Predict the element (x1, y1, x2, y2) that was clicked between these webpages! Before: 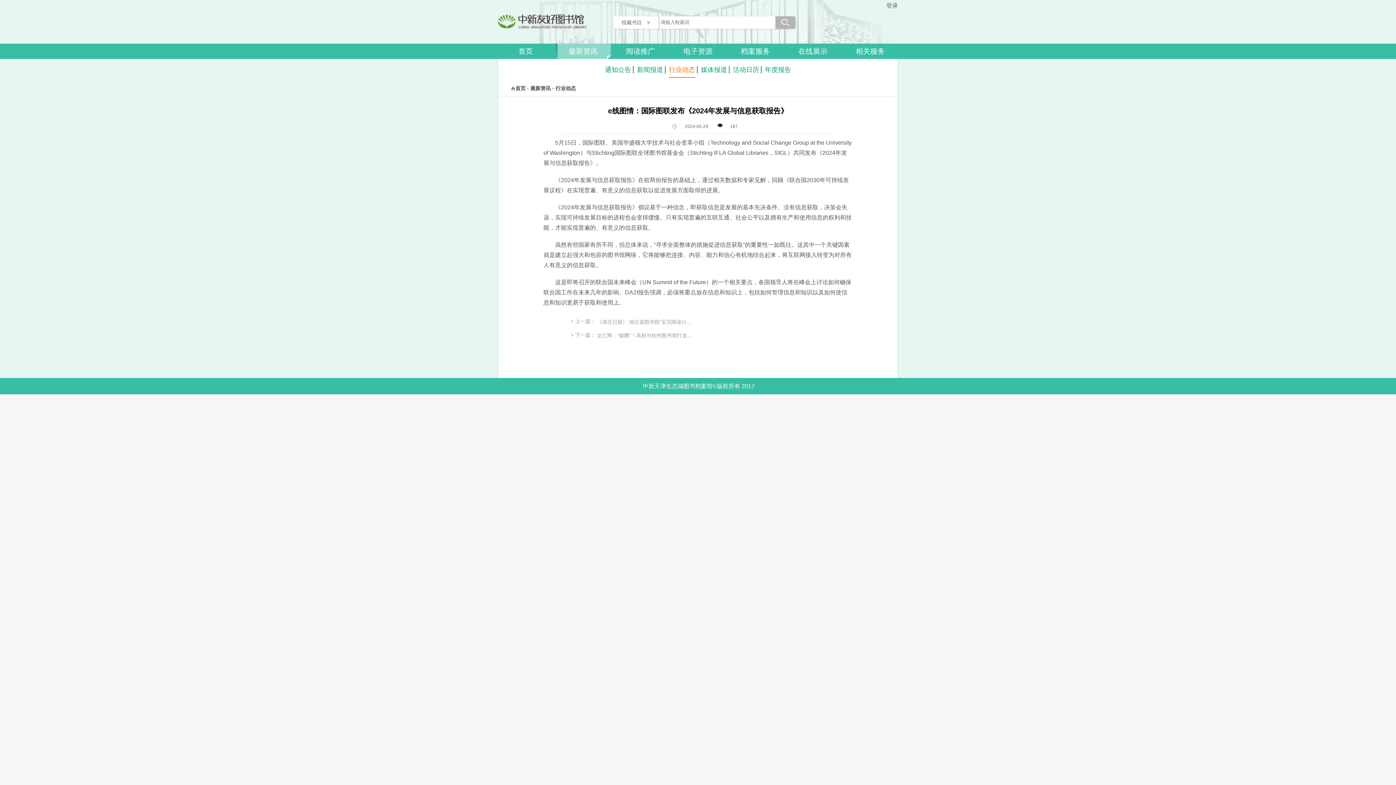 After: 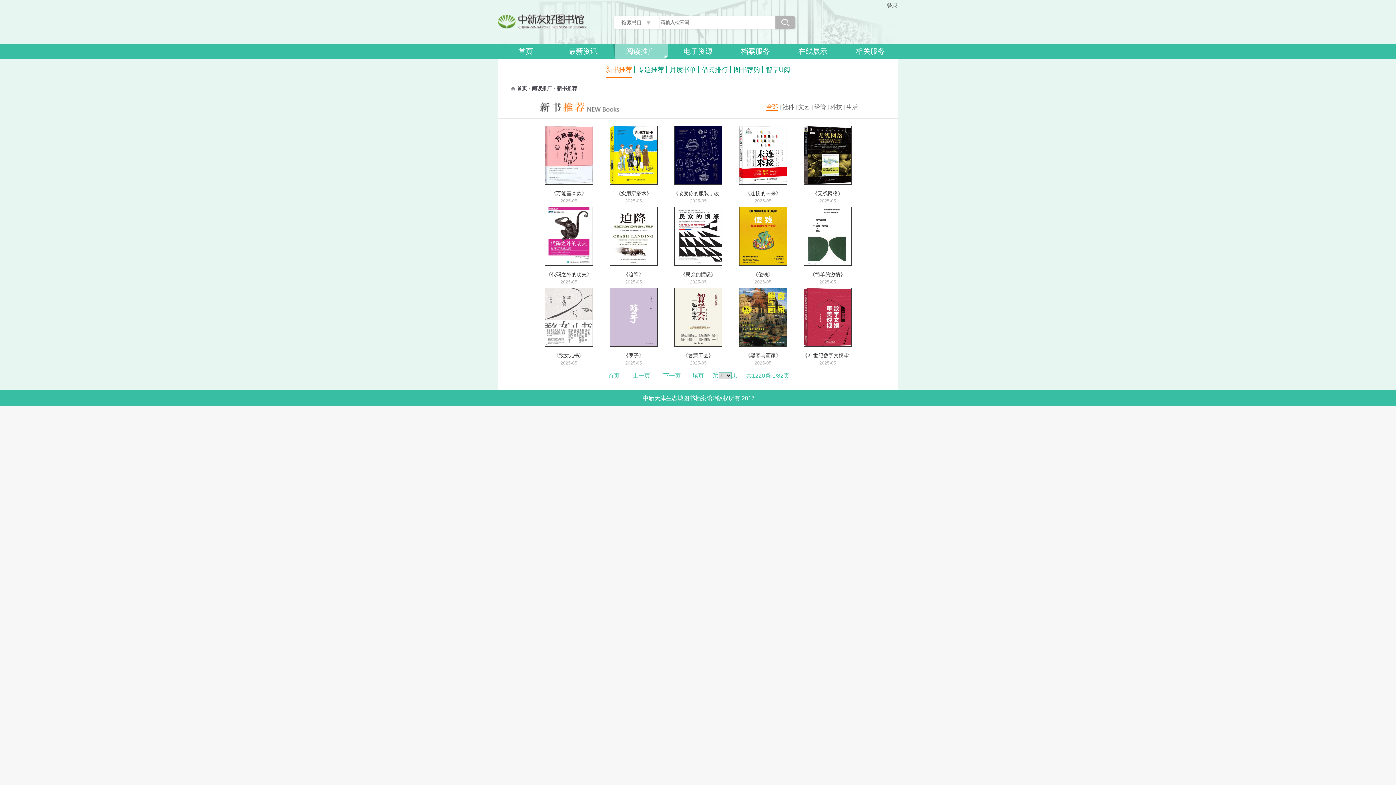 Action: bbox: (613, 43, 668, 58) label: 阅读推广